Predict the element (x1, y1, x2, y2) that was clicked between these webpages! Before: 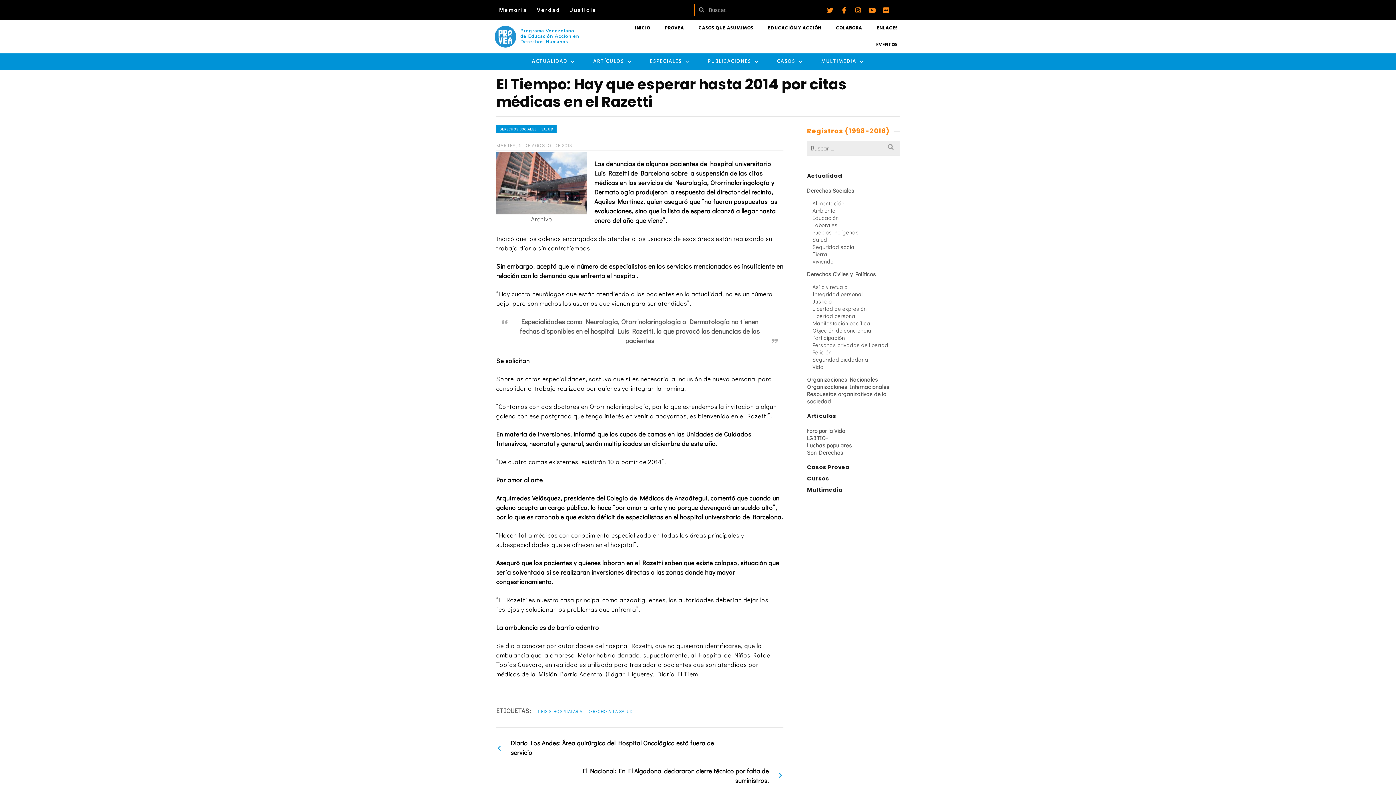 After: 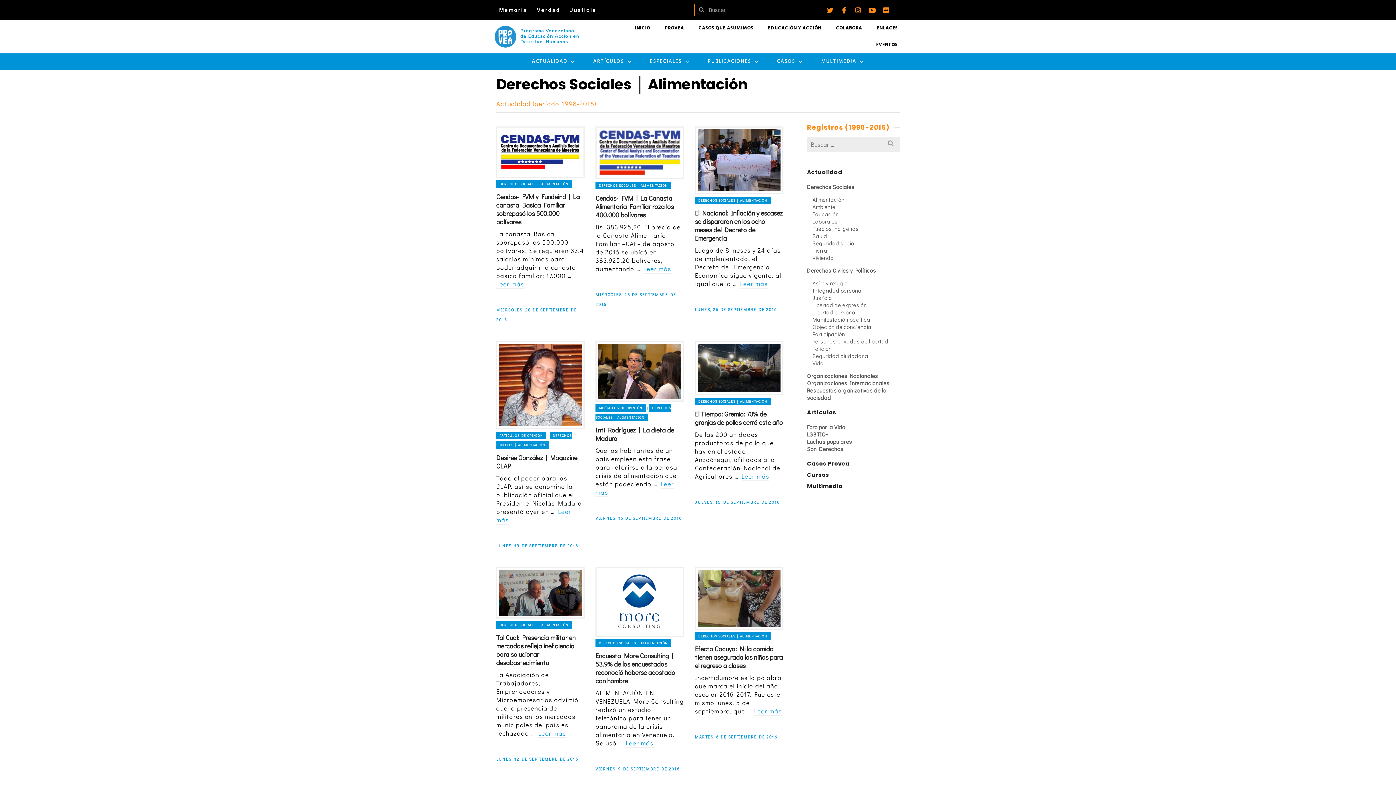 Action: bbox: (812, 199, 844, 206) label: Alimentación